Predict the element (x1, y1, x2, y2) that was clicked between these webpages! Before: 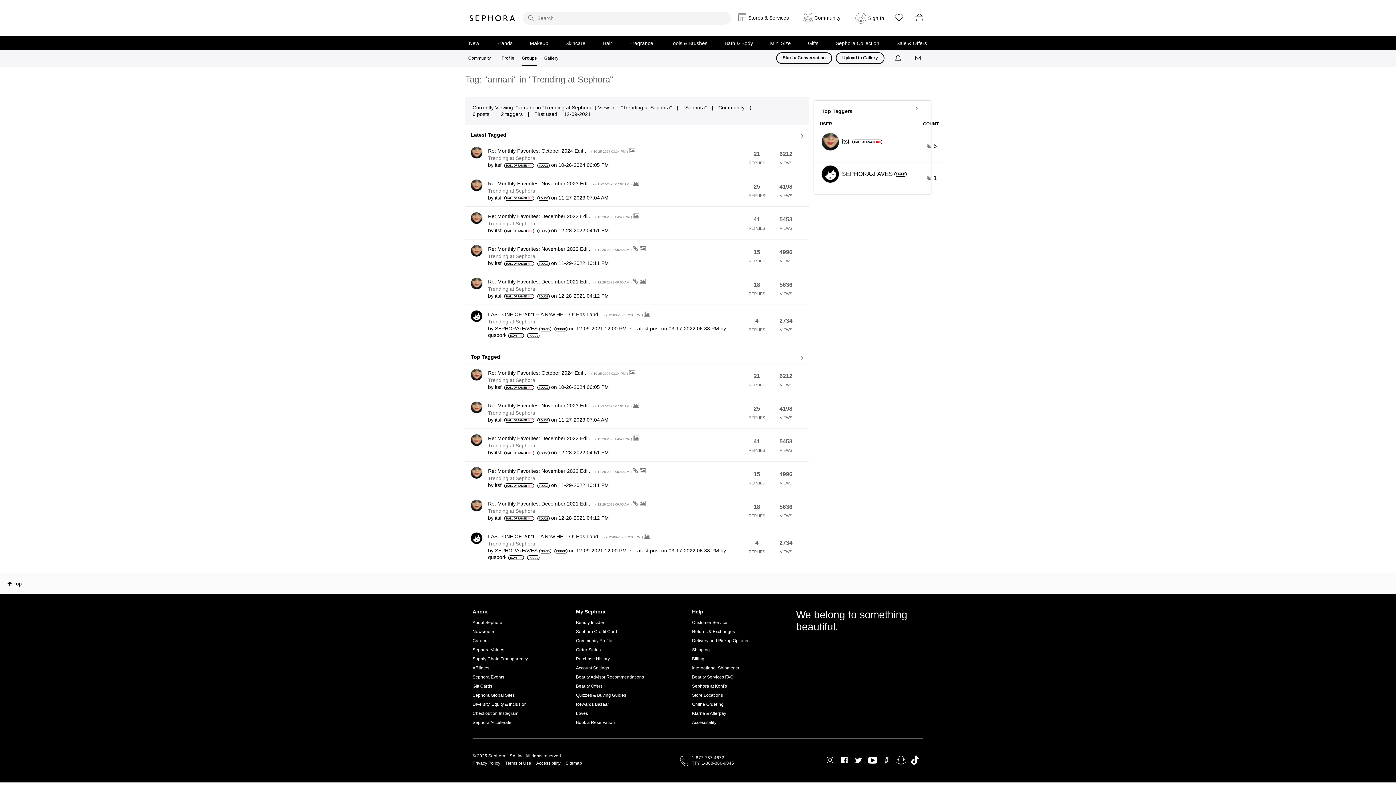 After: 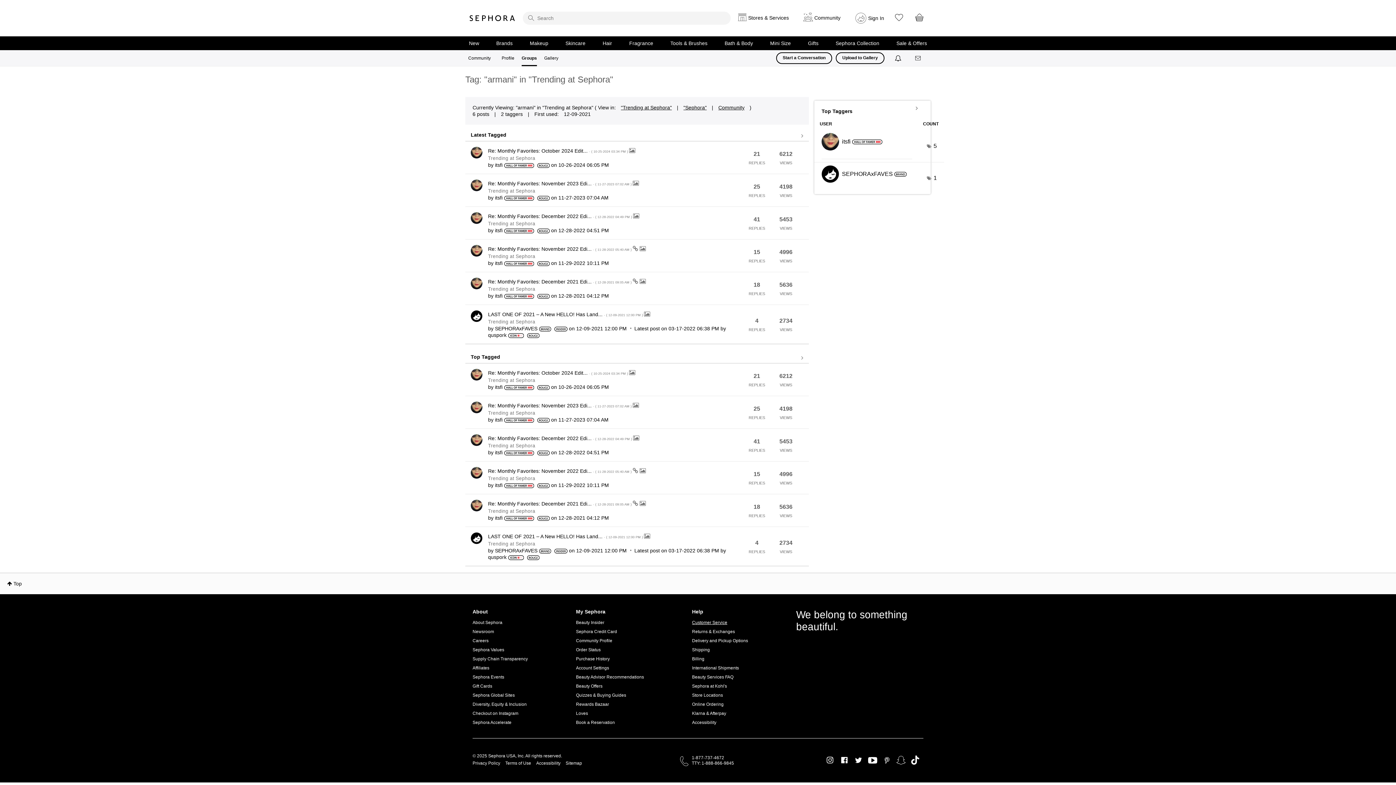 Action: label: Customer Service bbox: (692, 618, 748, 627)